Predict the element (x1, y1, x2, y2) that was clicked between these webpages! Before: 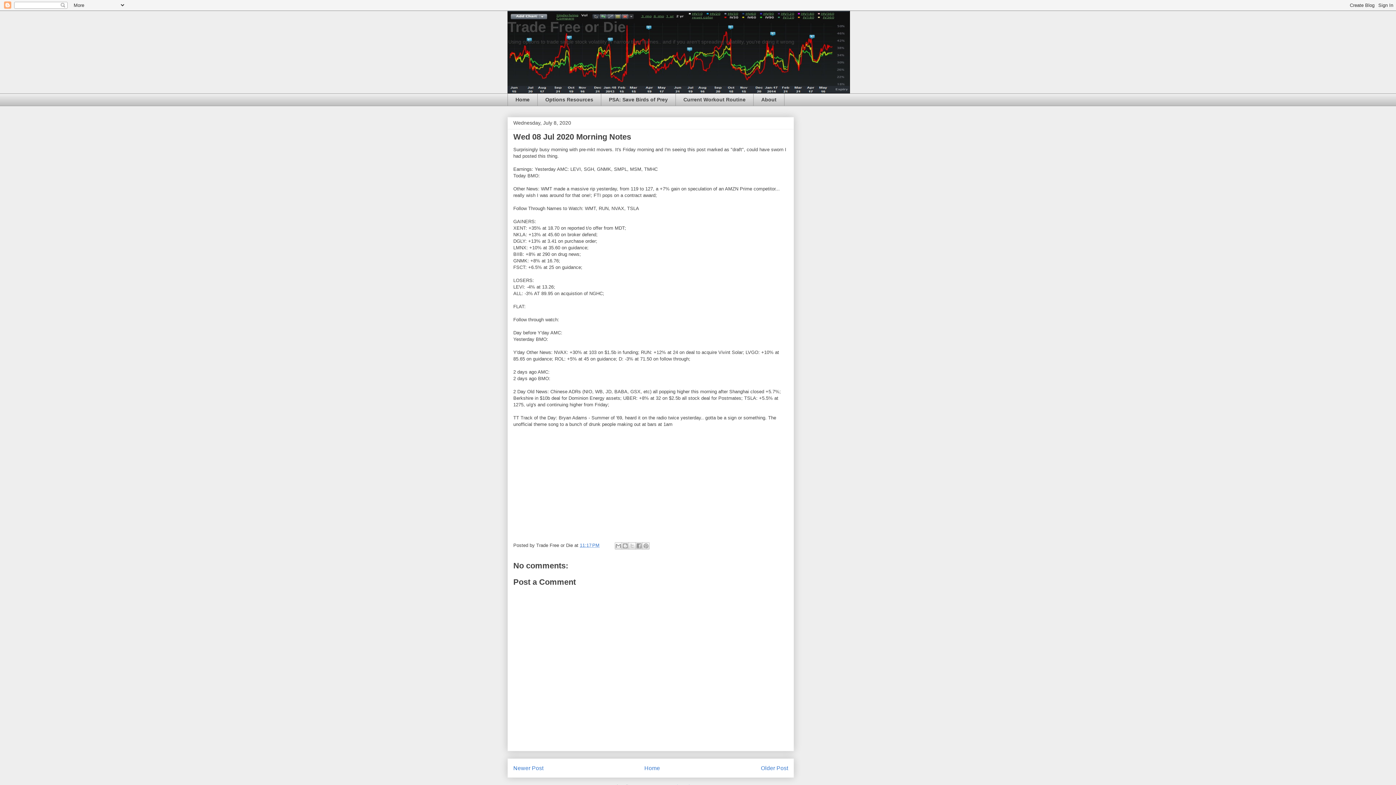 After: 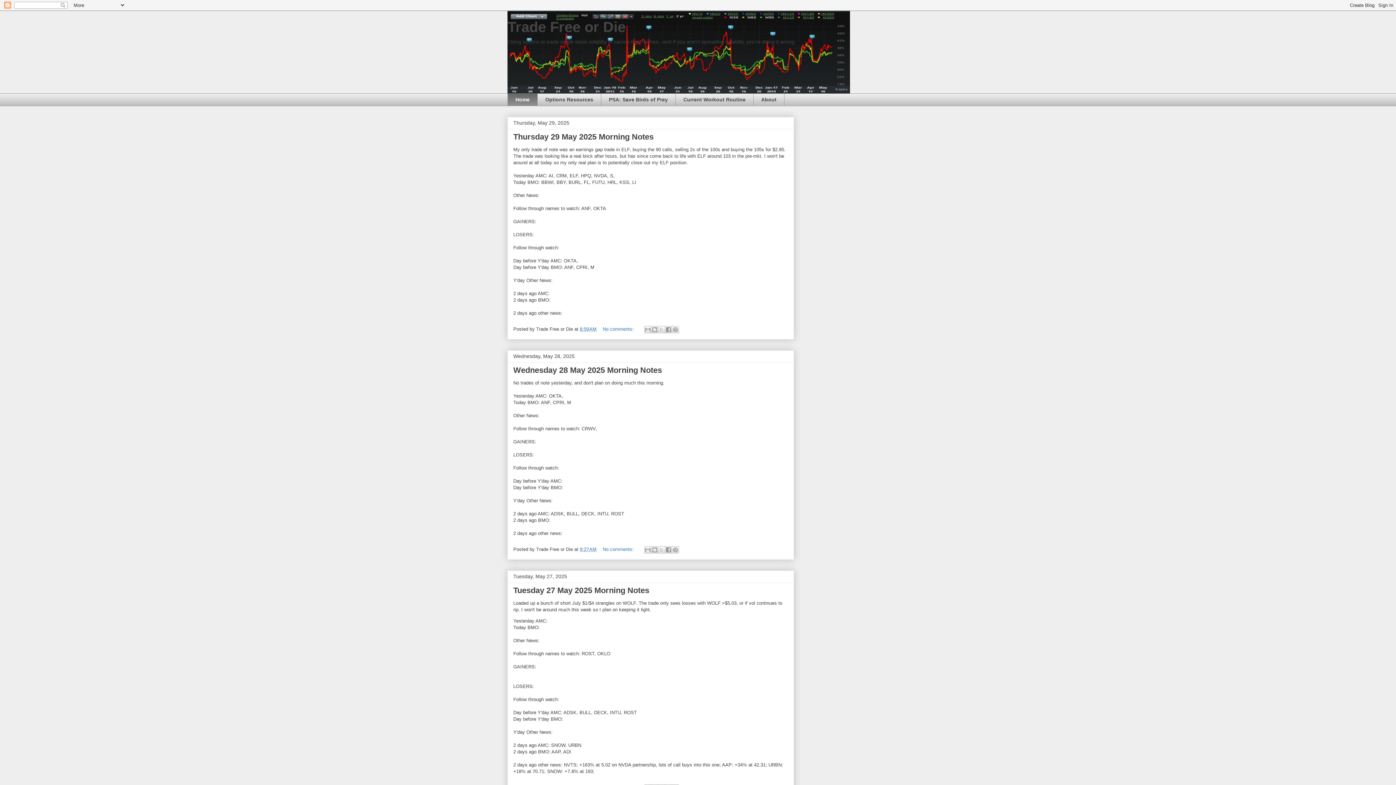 Action: bbox: (644, 765, 660, 771) label: Home